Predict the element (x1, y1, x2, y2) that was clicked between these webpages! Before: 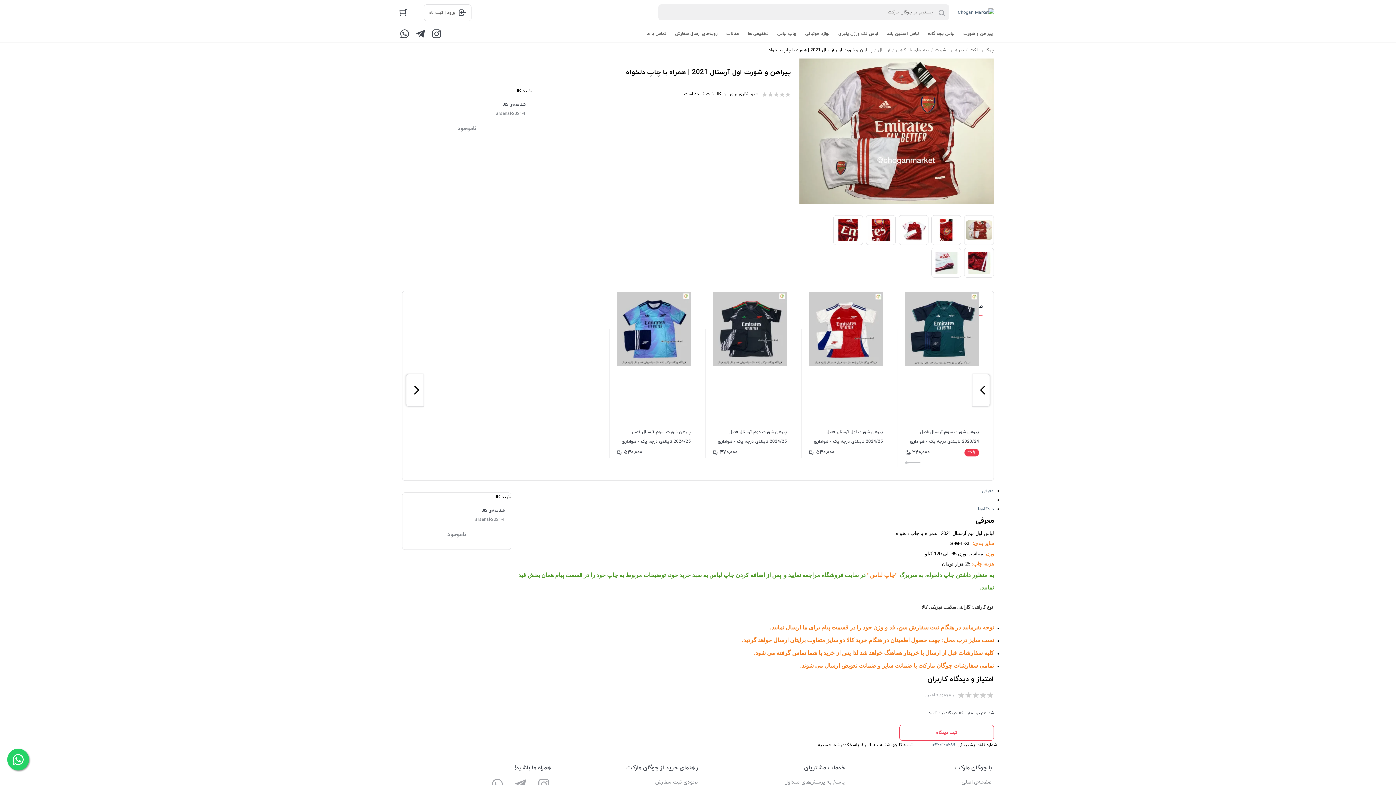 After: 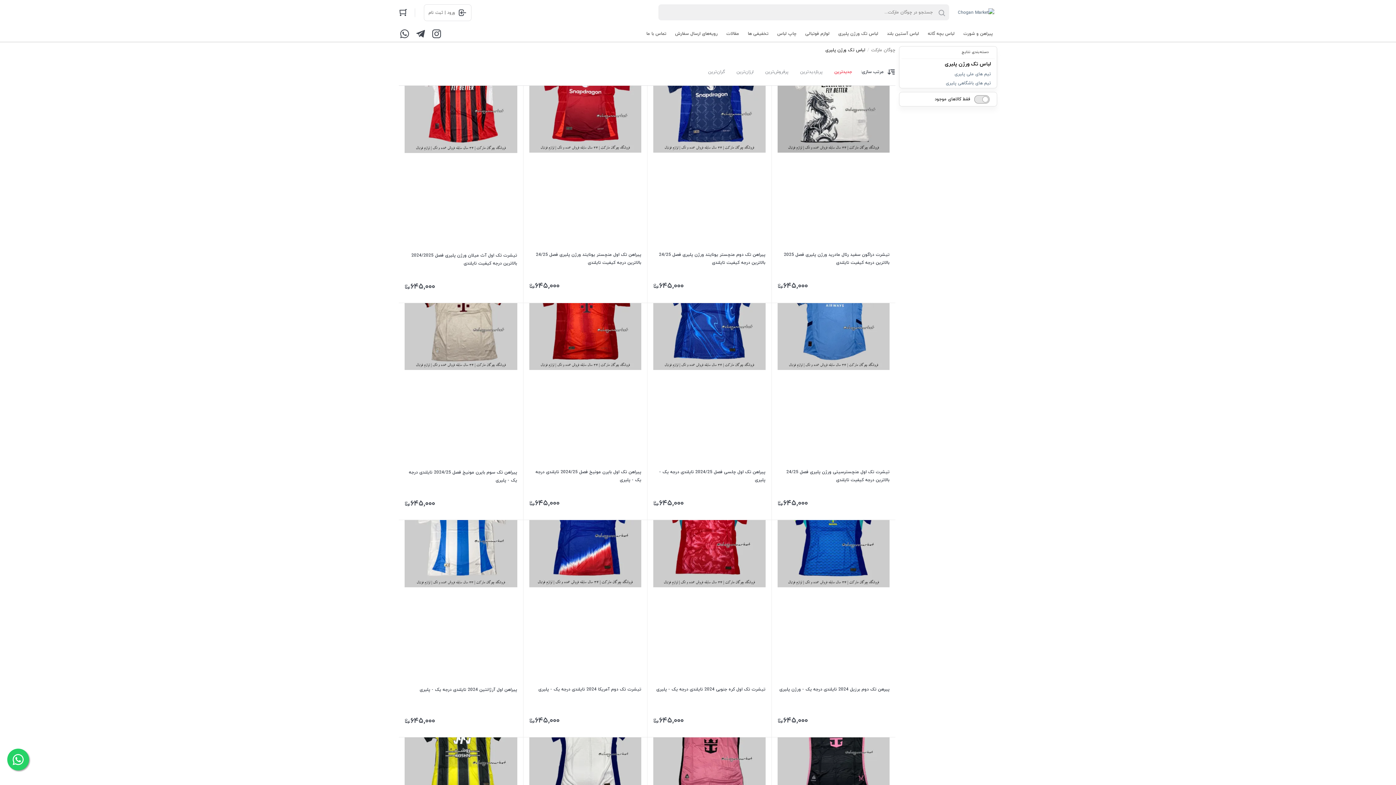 Action: label: لباس تک ورژن پلیری bbox: (834, 25, 882, 41)